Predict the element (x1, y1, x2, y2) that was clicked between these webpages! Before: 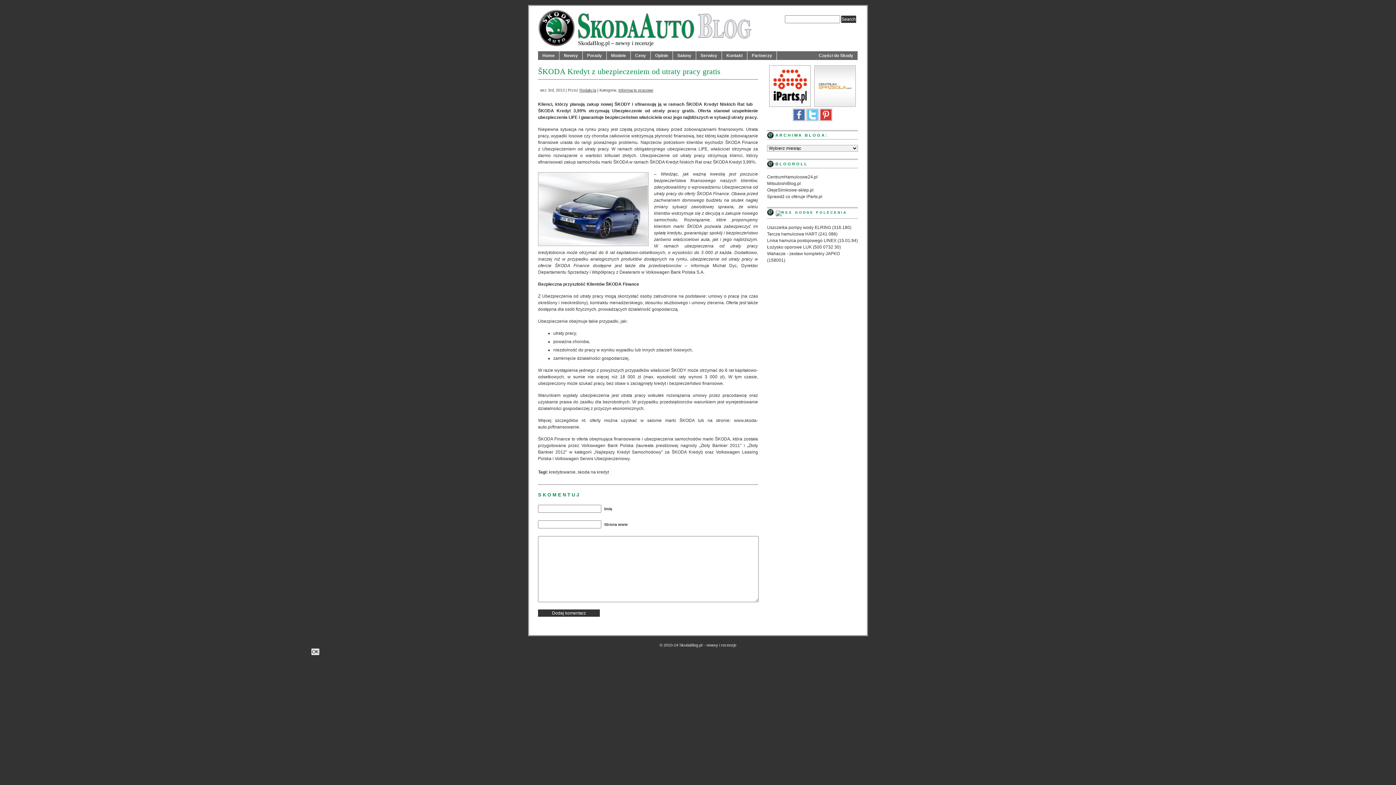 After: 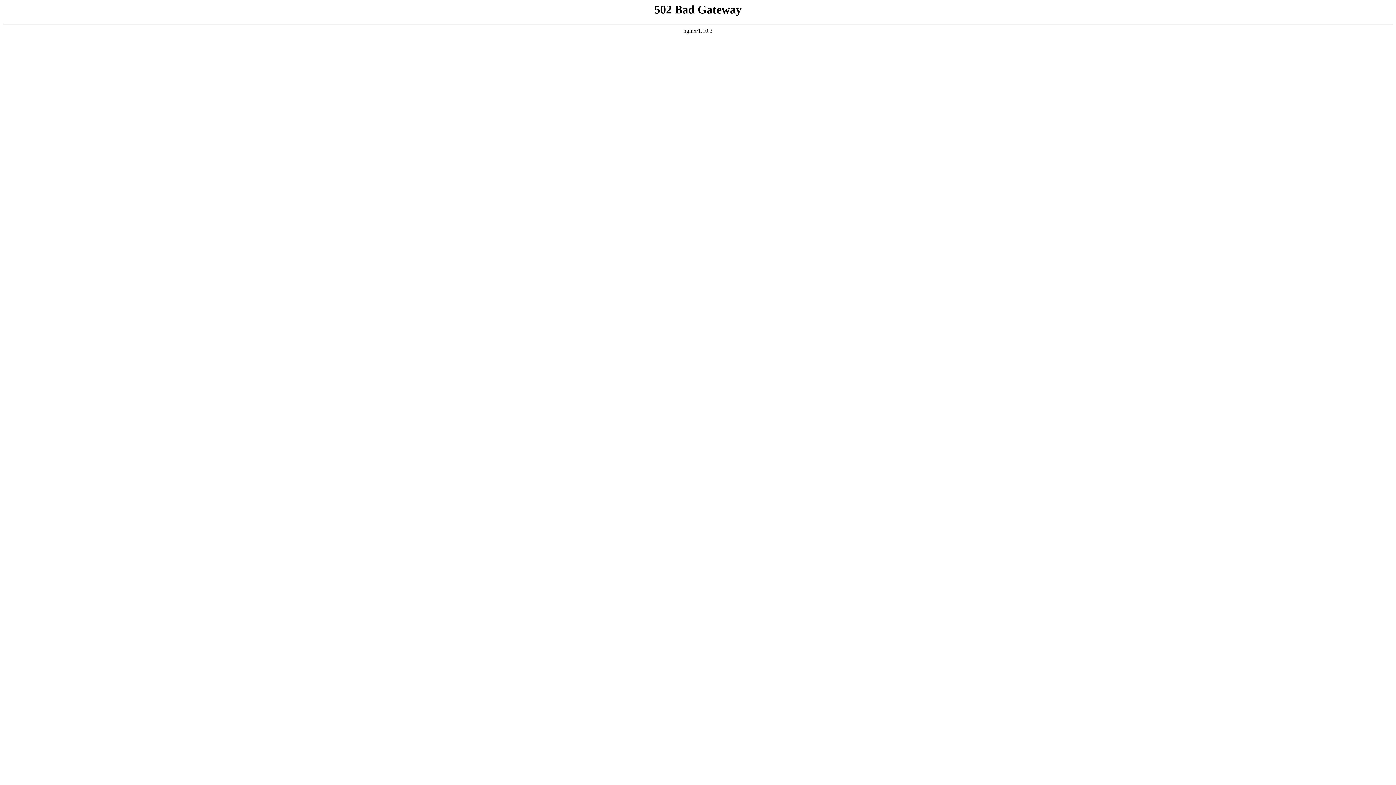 Action: bbox: (814, 102, 856, 108)